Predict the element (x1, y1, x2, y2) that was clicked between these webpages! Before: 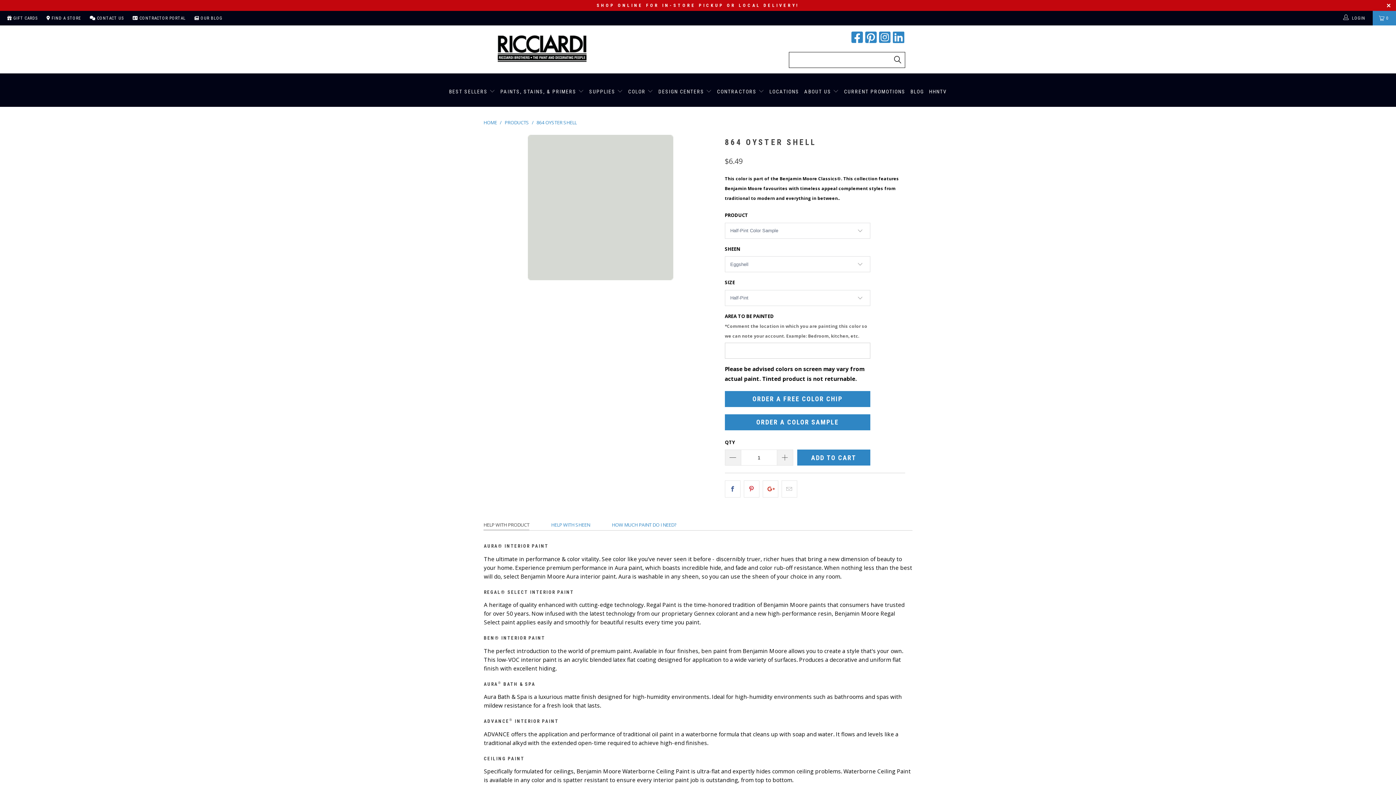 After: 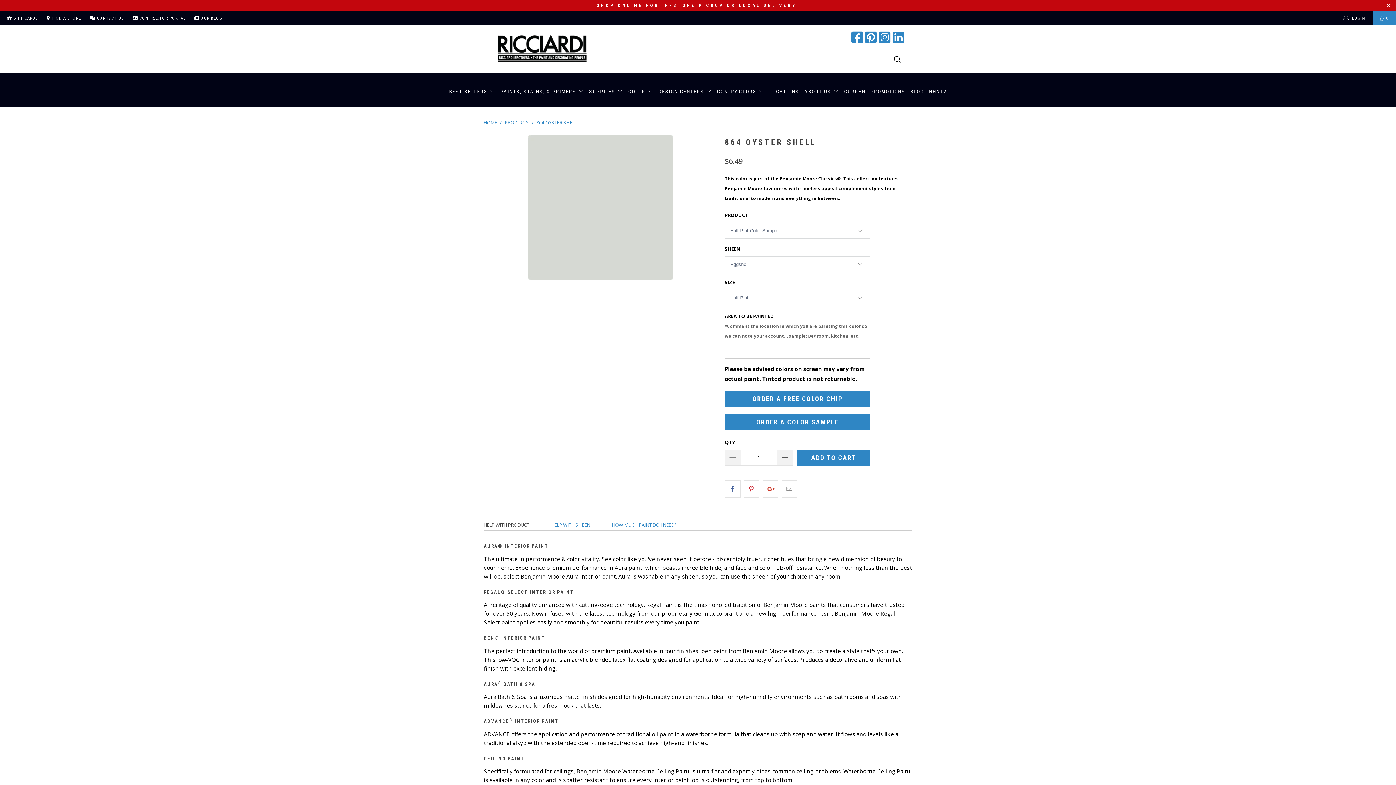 Action: bbox: (879, 30, 890, 44)